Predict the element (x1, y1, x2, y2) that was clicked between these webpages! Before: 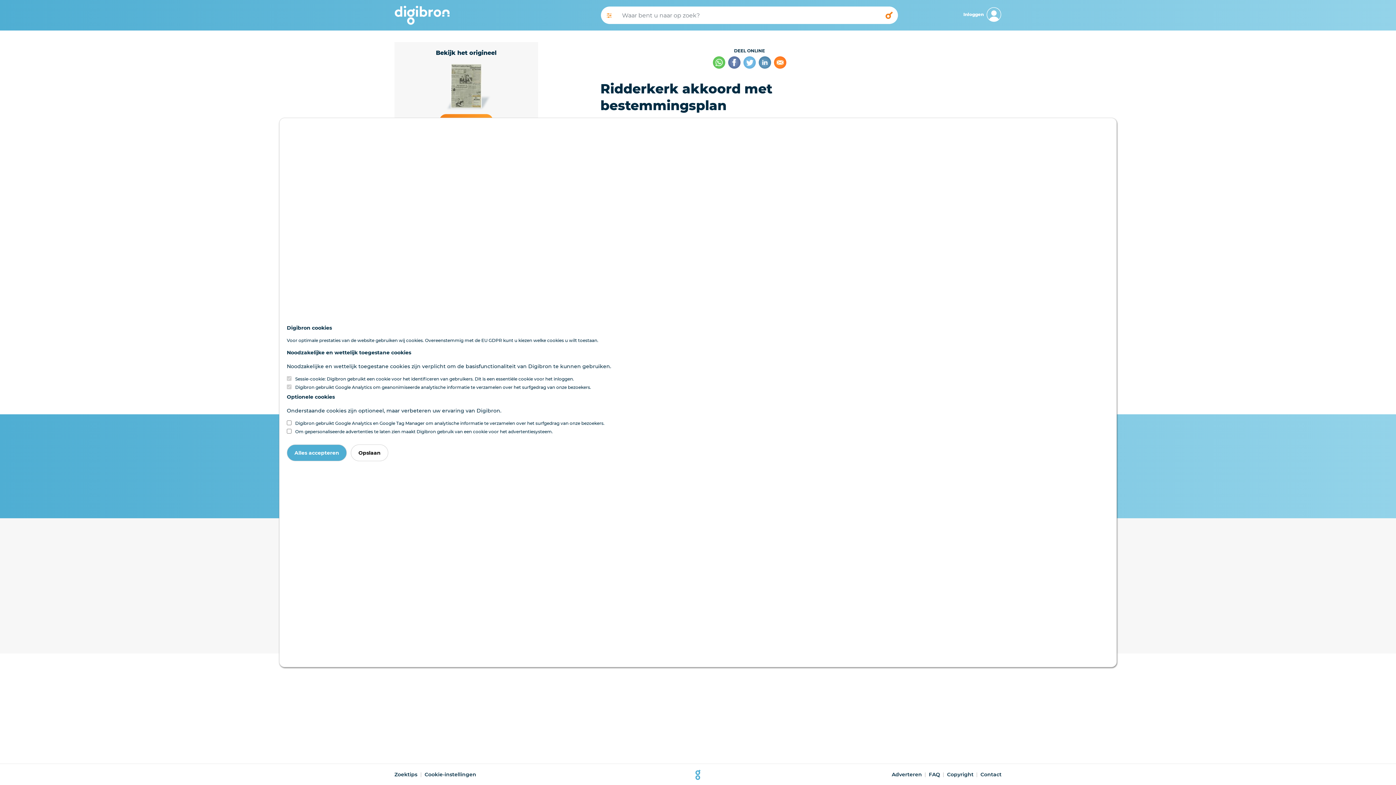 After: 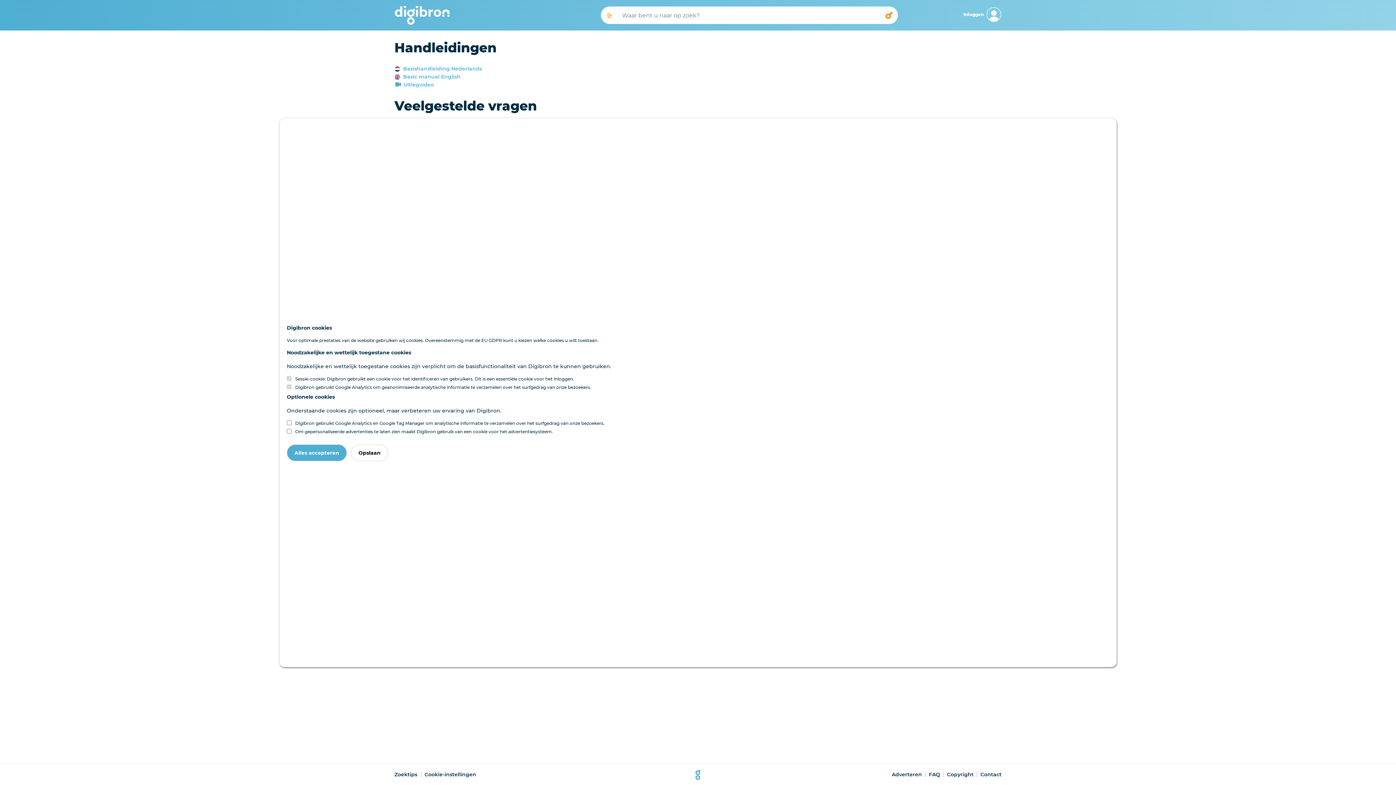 Action: label: FAQ bbox: (923, 771, 940, 778)